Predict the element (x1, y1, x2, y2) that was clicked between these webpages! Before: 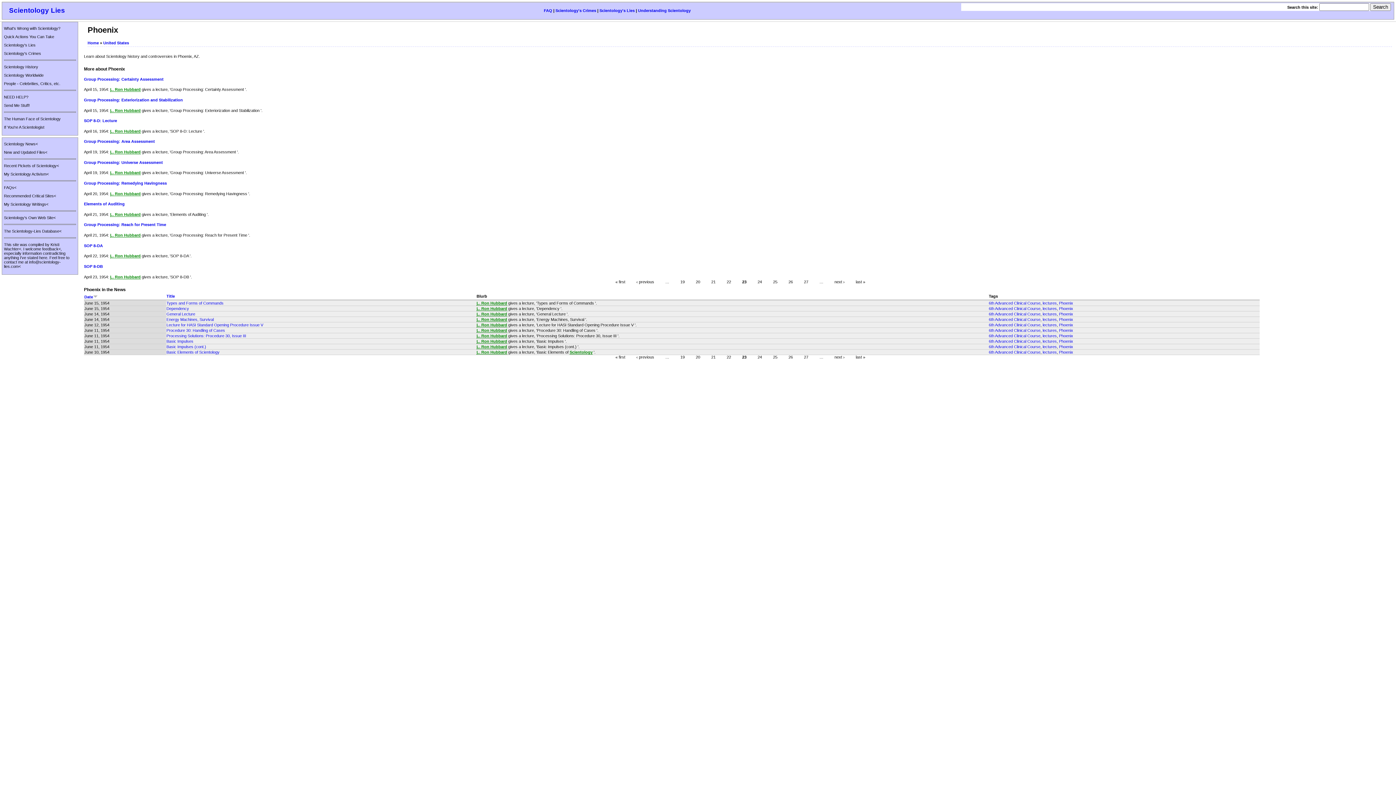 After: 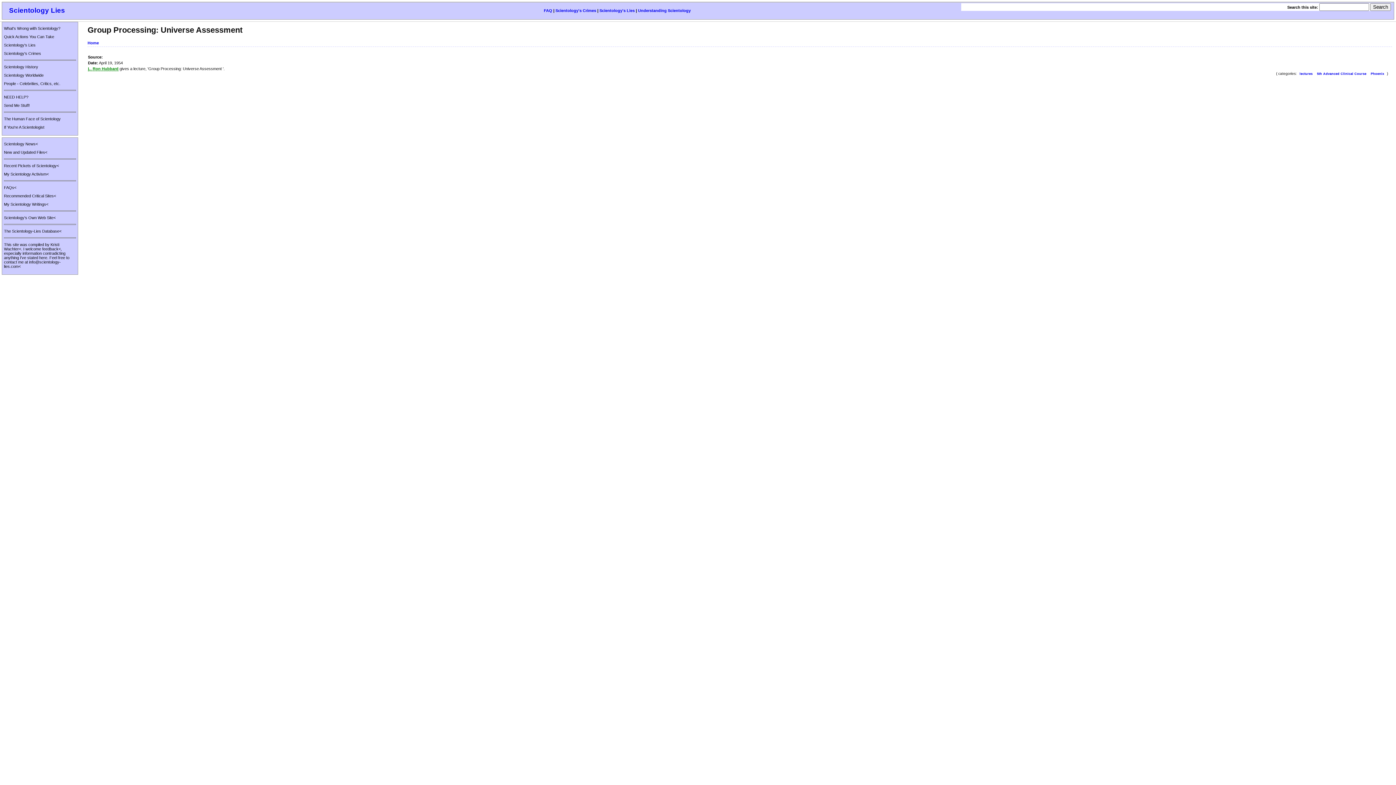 Action: bbox: (84, 160, 162, 164) label: Group Processing: Universe Assessment